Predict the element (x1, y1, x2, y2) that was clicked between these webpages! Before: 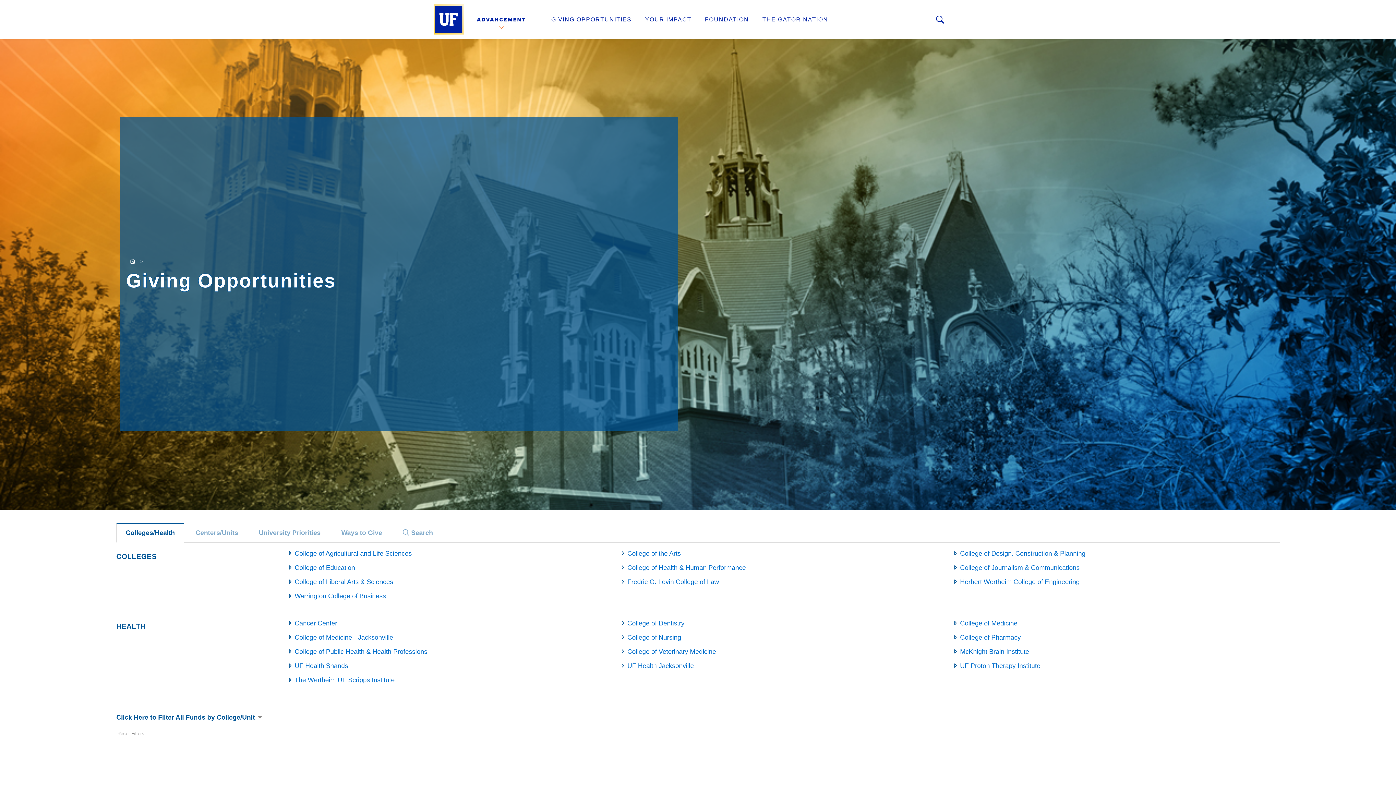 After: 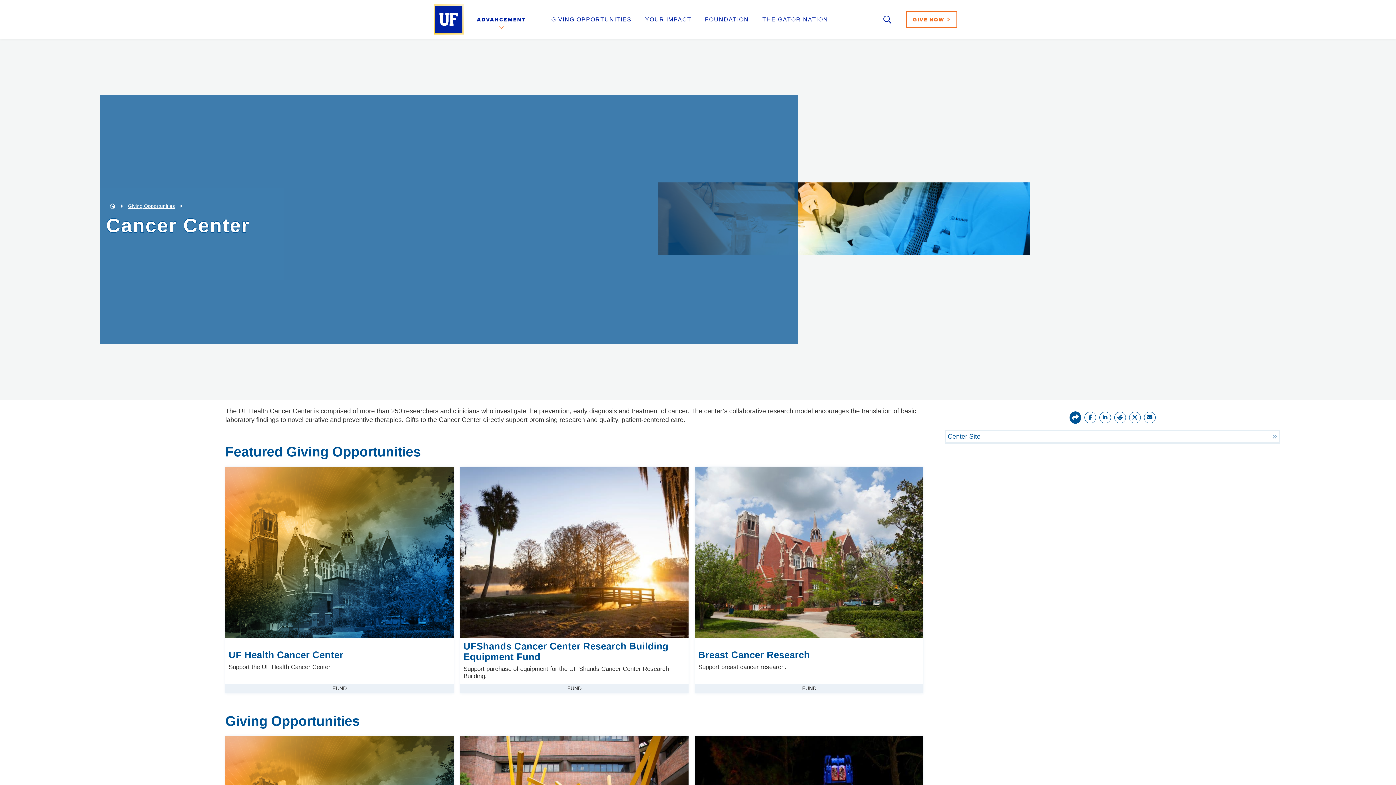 Action: bbox: (294, 620, 337, 627) label: Cancer Center